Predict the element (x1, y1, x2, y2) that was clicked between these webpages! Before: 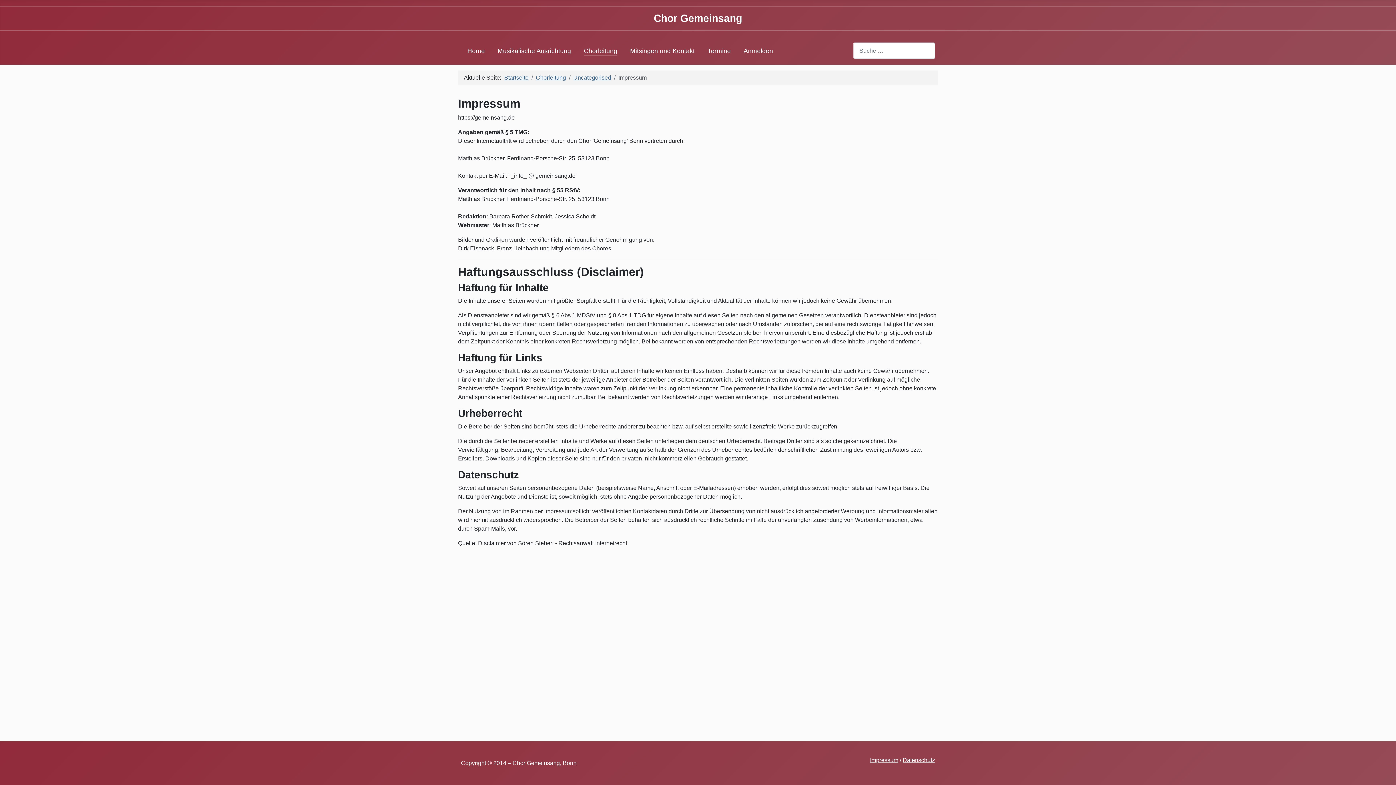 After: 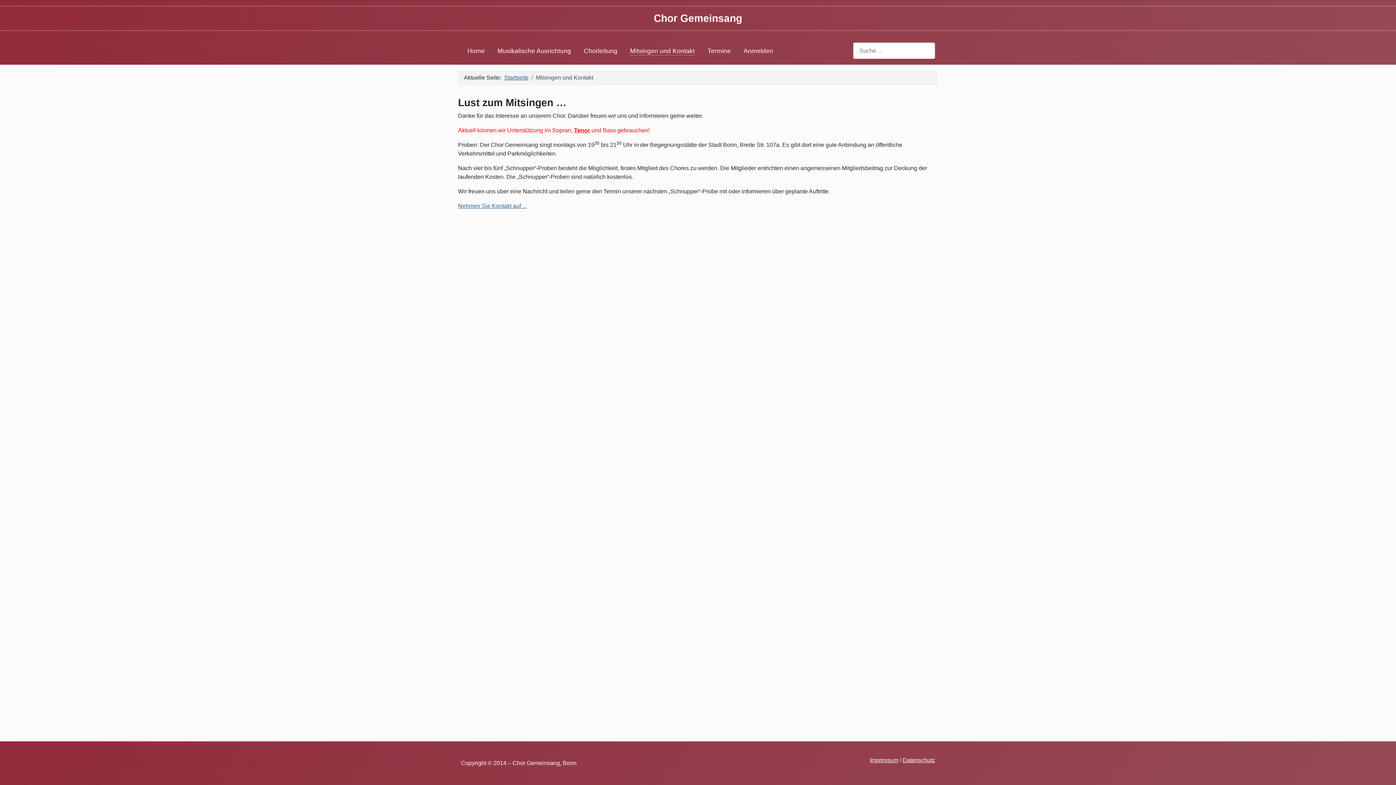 Action: label: Mitsingen und Kontakt bbox: (630, 46, 694, 55)